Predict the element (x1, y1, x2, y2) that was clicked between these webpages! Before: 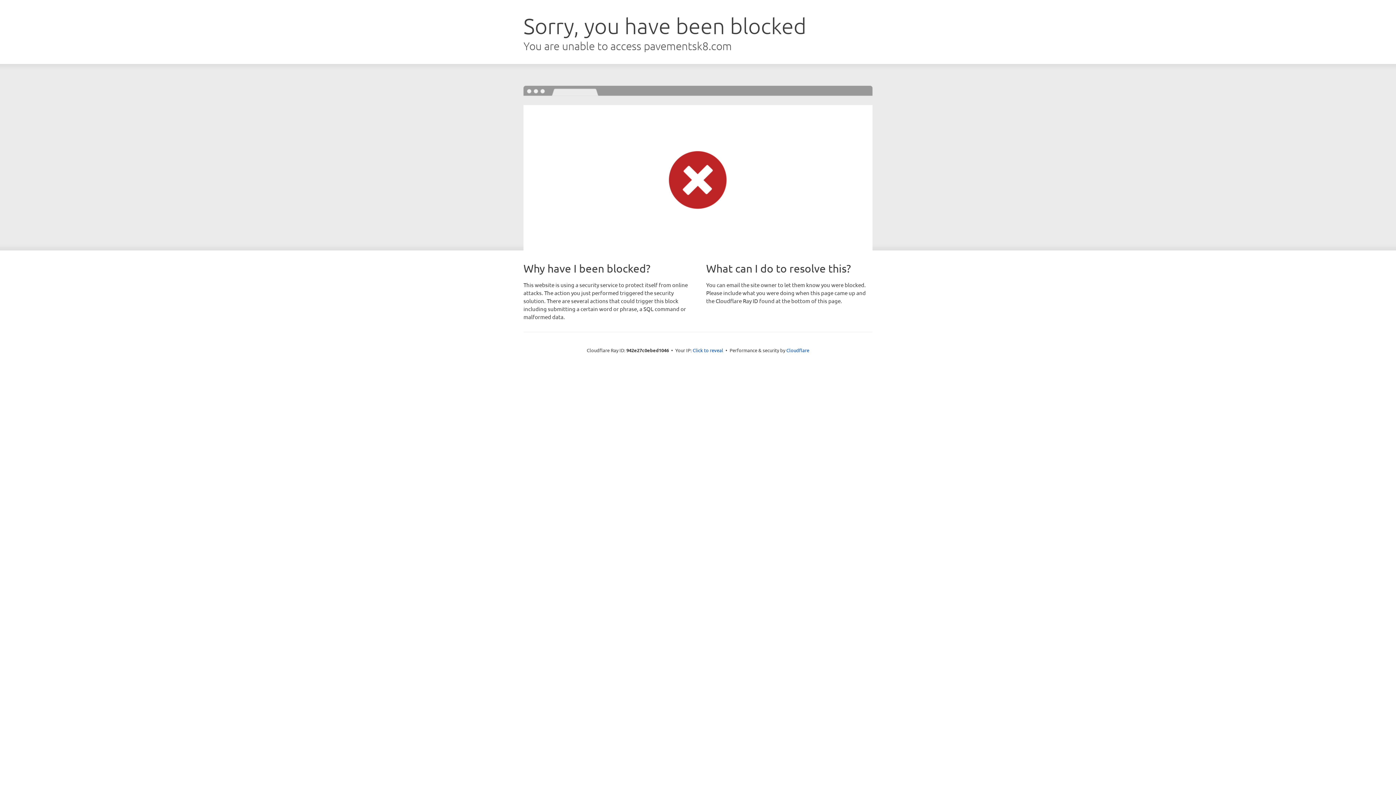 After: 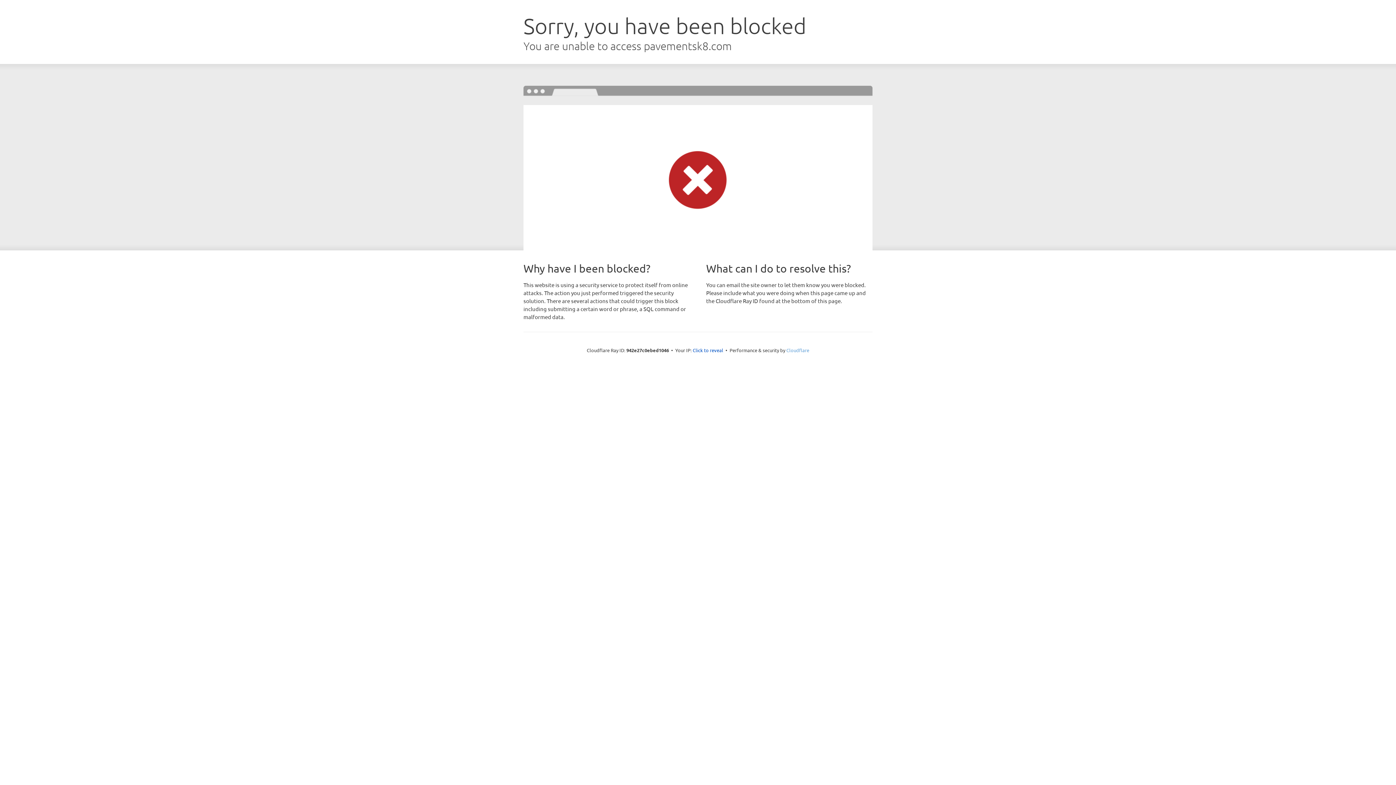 Action: label: Cloudflare bbox: (786, 347, 809, 353)